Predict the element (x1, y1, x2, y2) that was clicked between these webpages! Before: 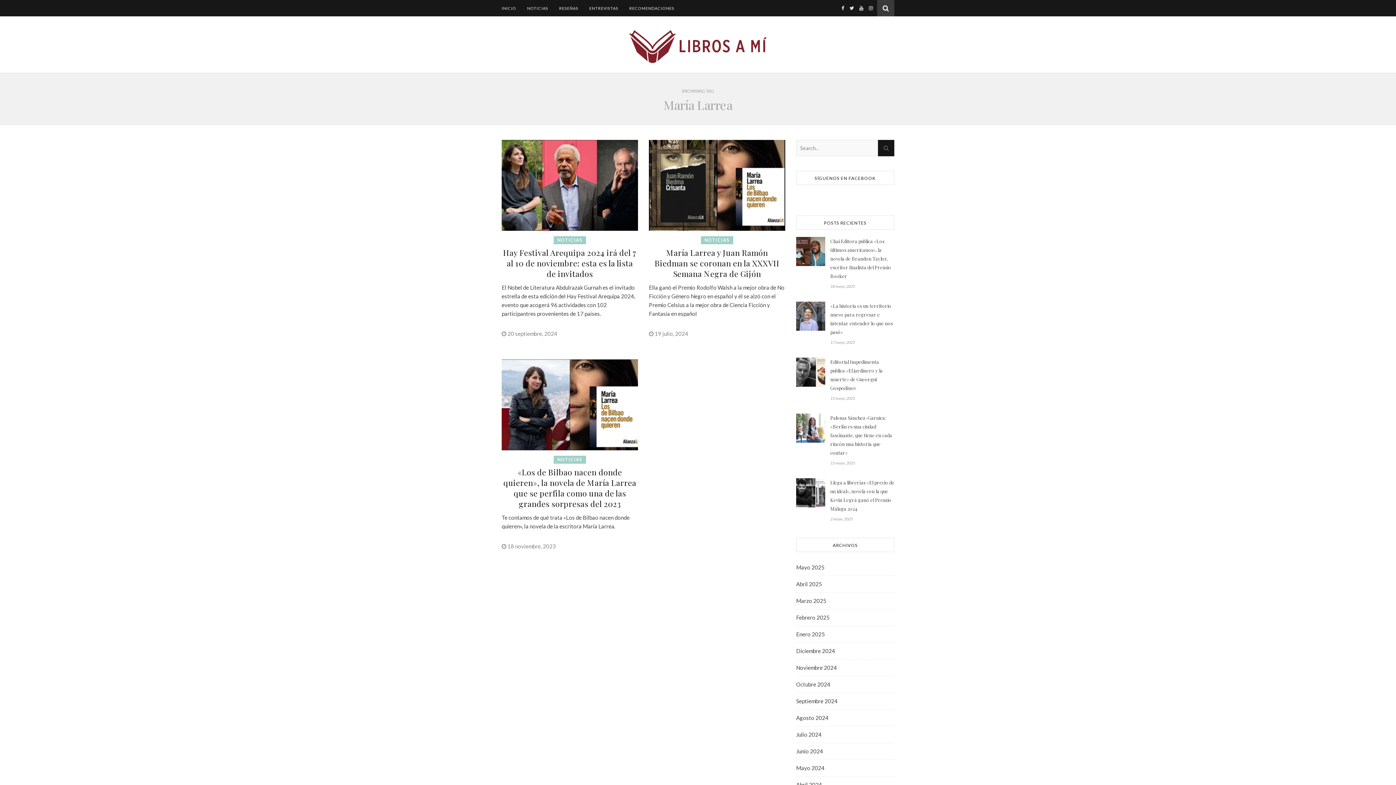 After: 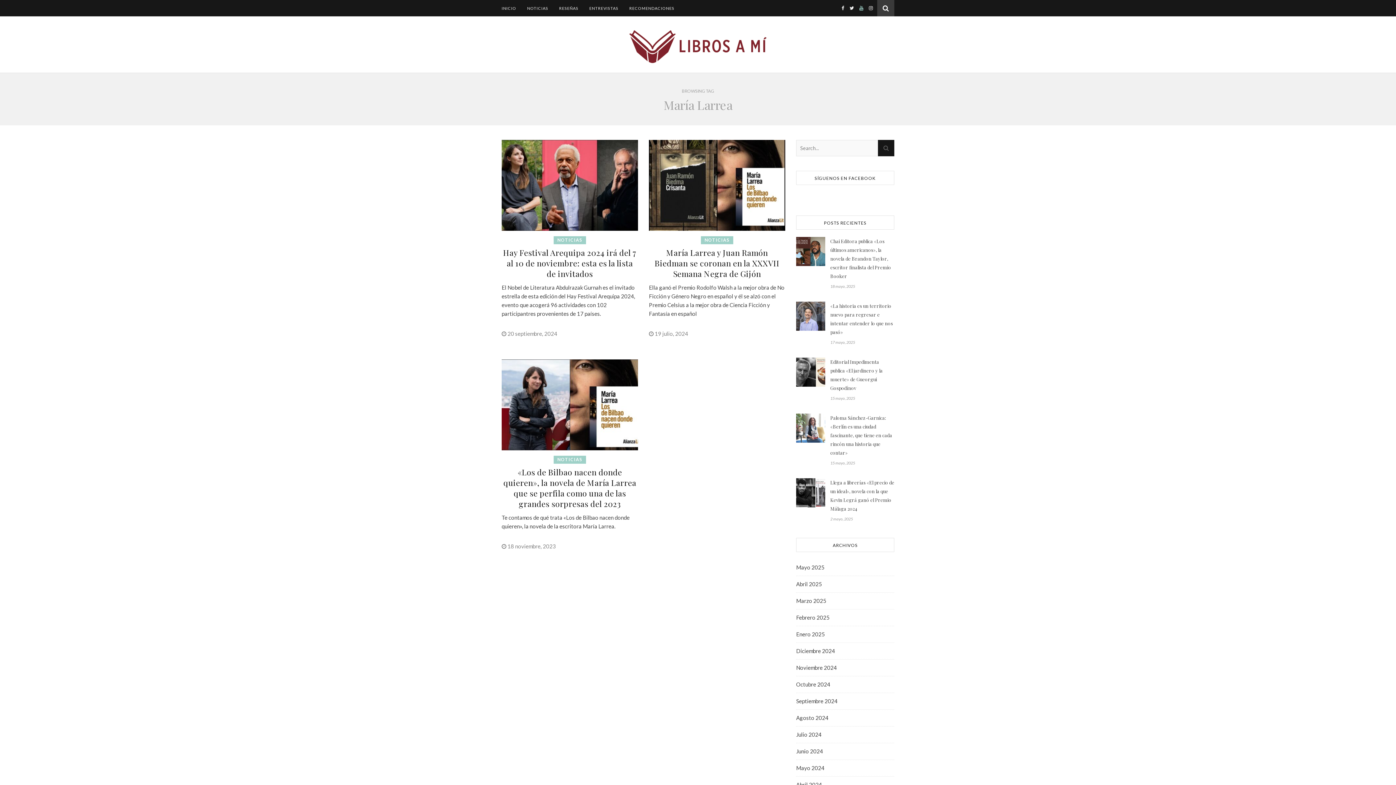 Action: bbox: (859, 4, 863, 10)